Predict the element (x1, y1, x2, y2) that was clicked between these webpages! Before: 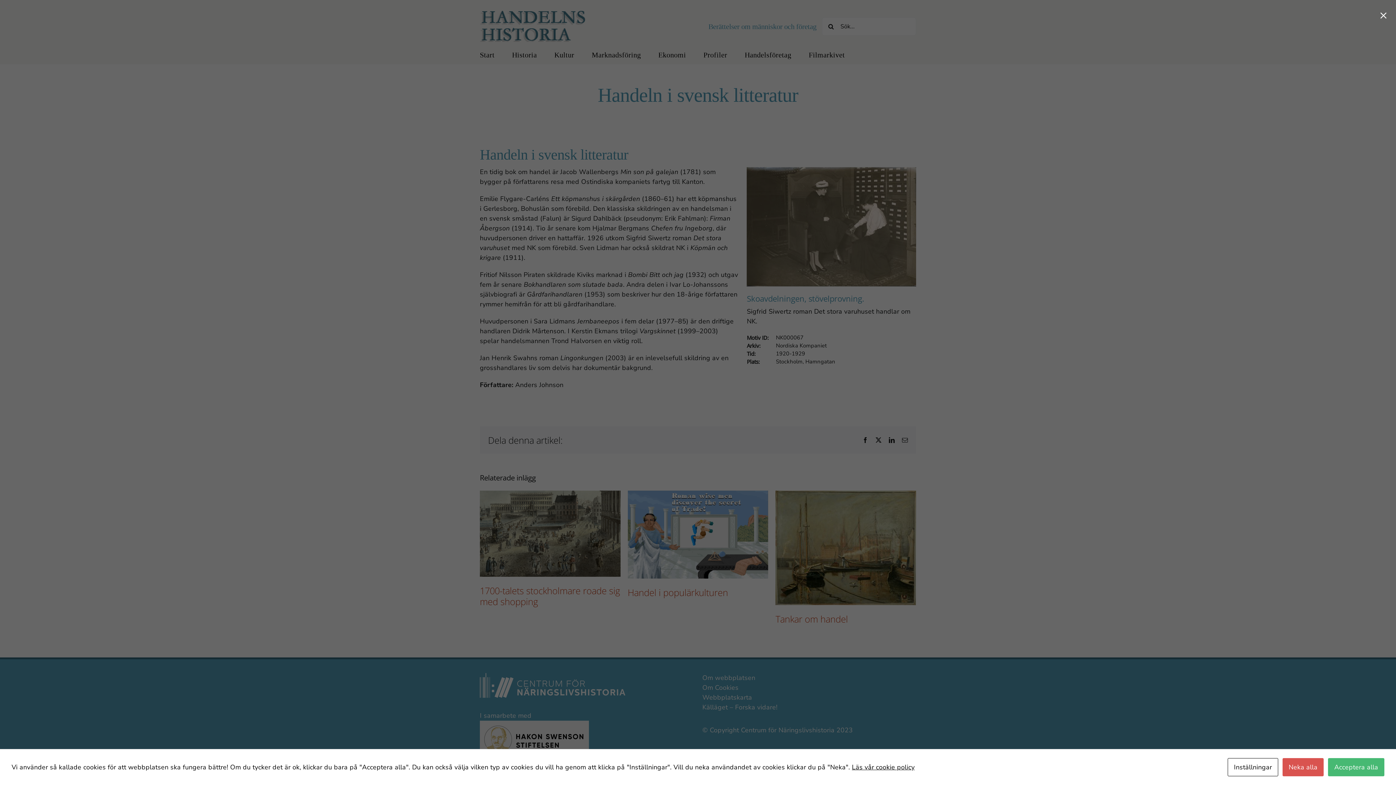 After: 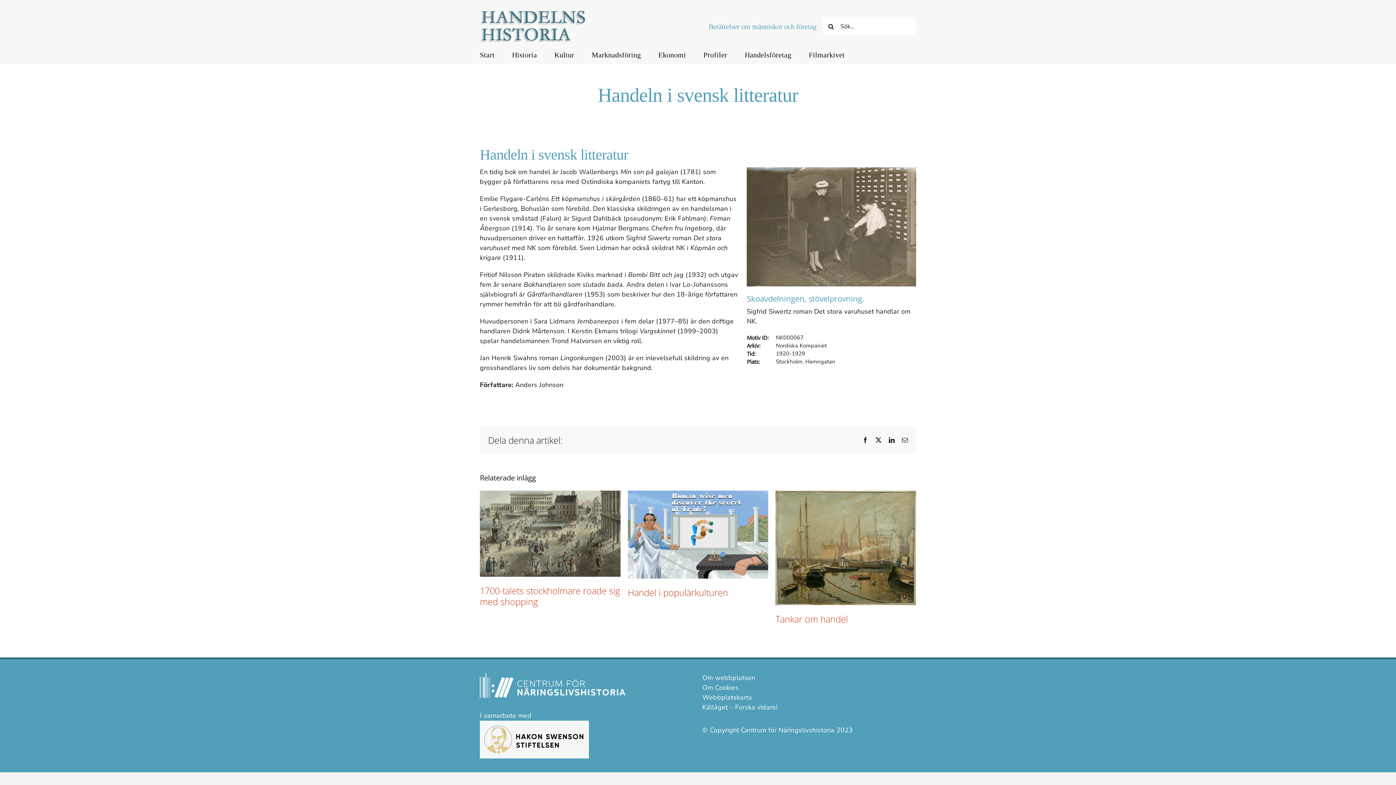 Action: label: Neka alla bbox: (1282, 758, 1324, 776)